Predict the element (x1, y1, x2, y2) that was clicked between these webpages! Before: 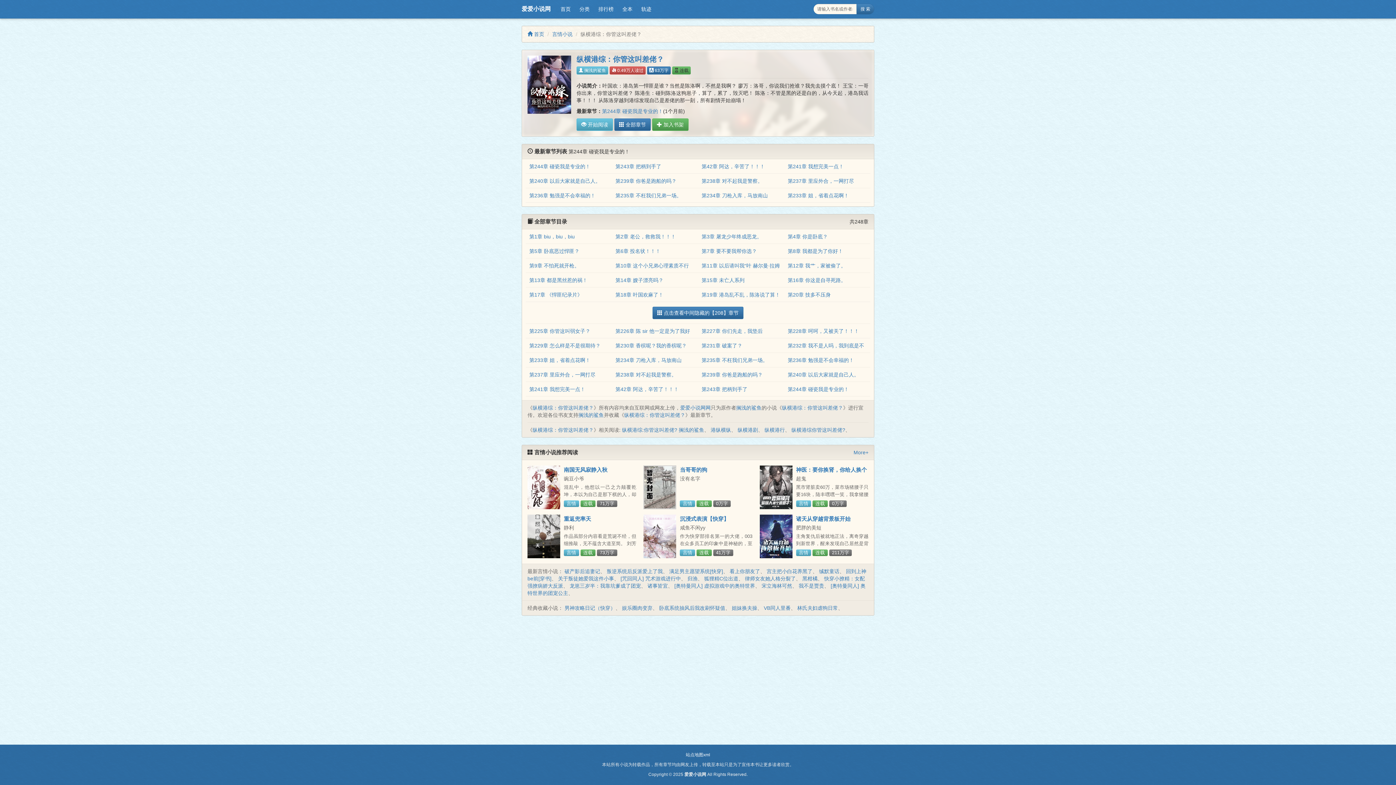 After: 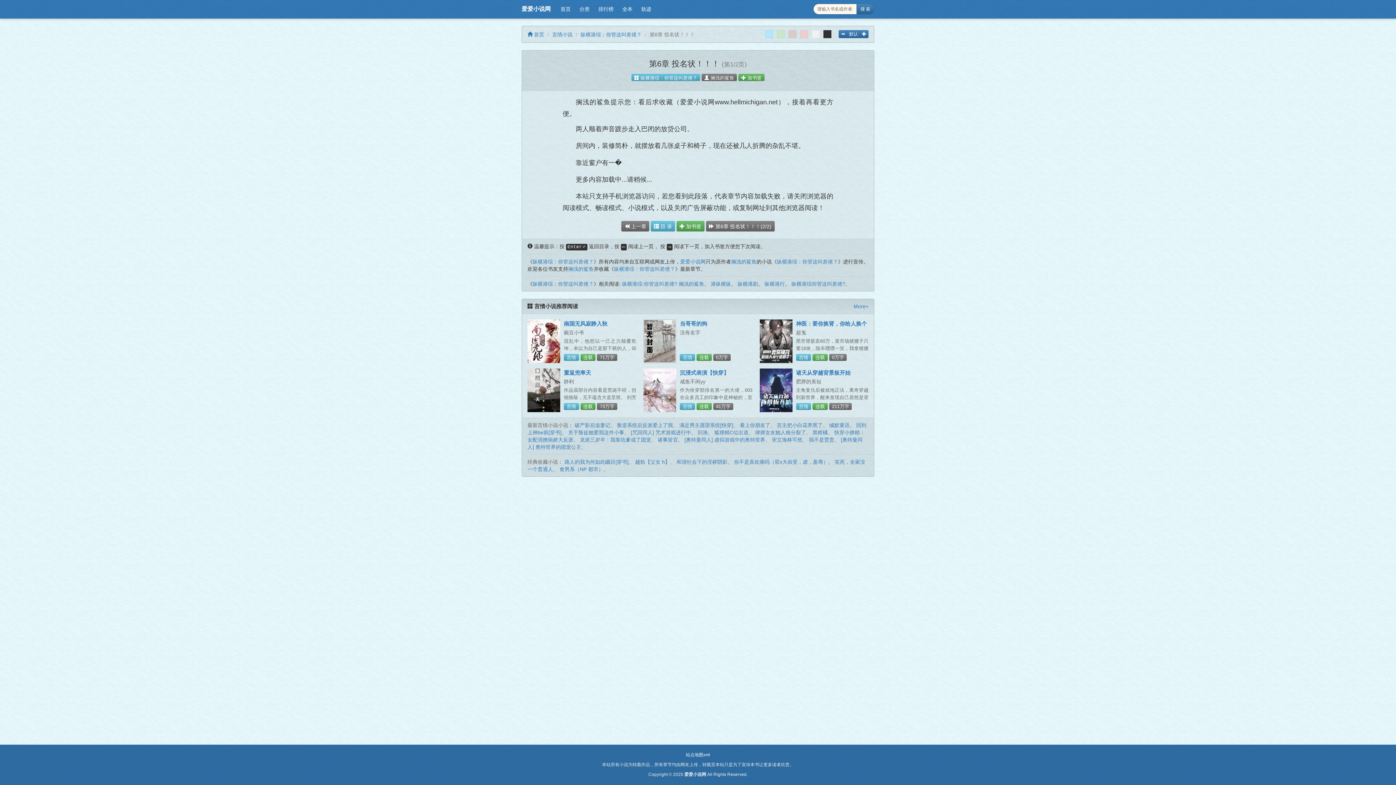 Action: bbox: (615, 248, 660, 254) label: 第6章 投名状！！！